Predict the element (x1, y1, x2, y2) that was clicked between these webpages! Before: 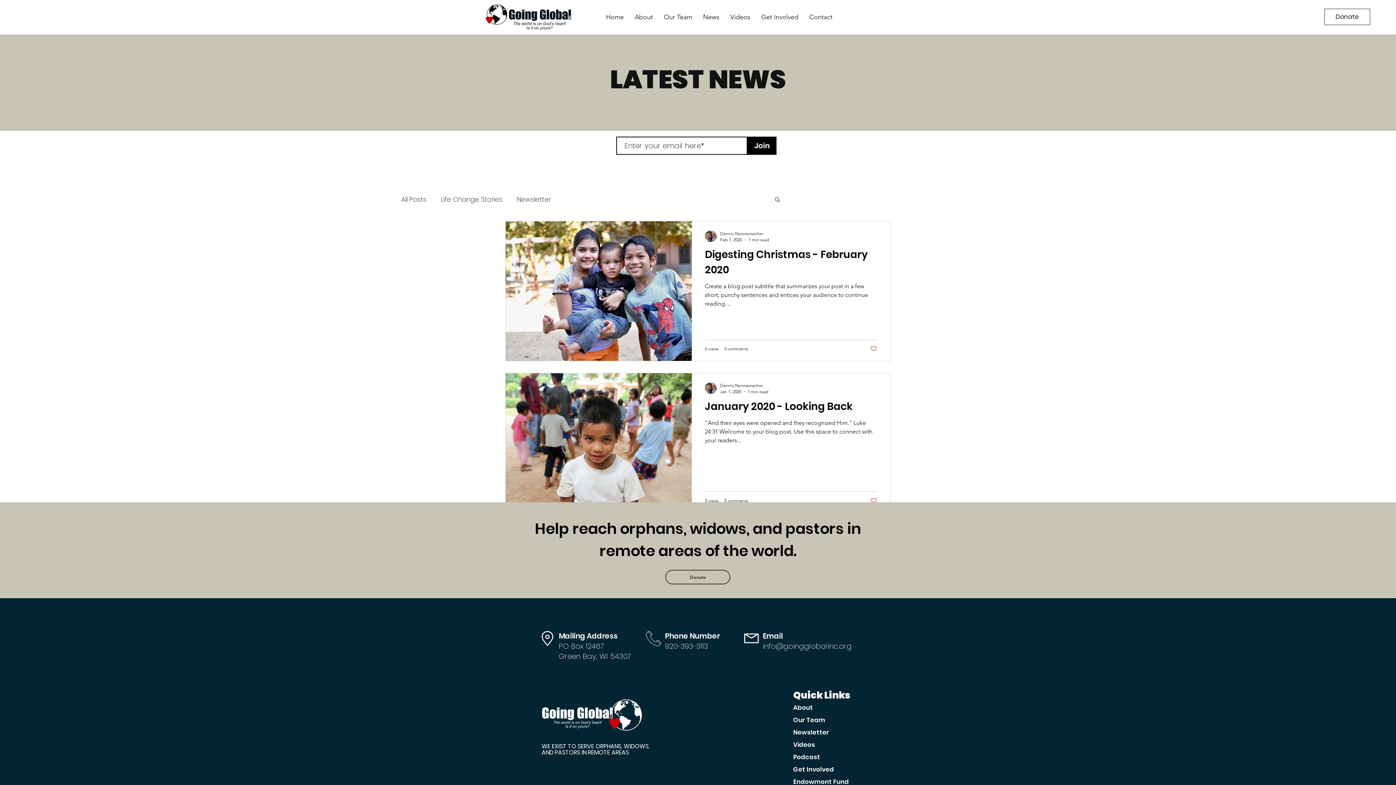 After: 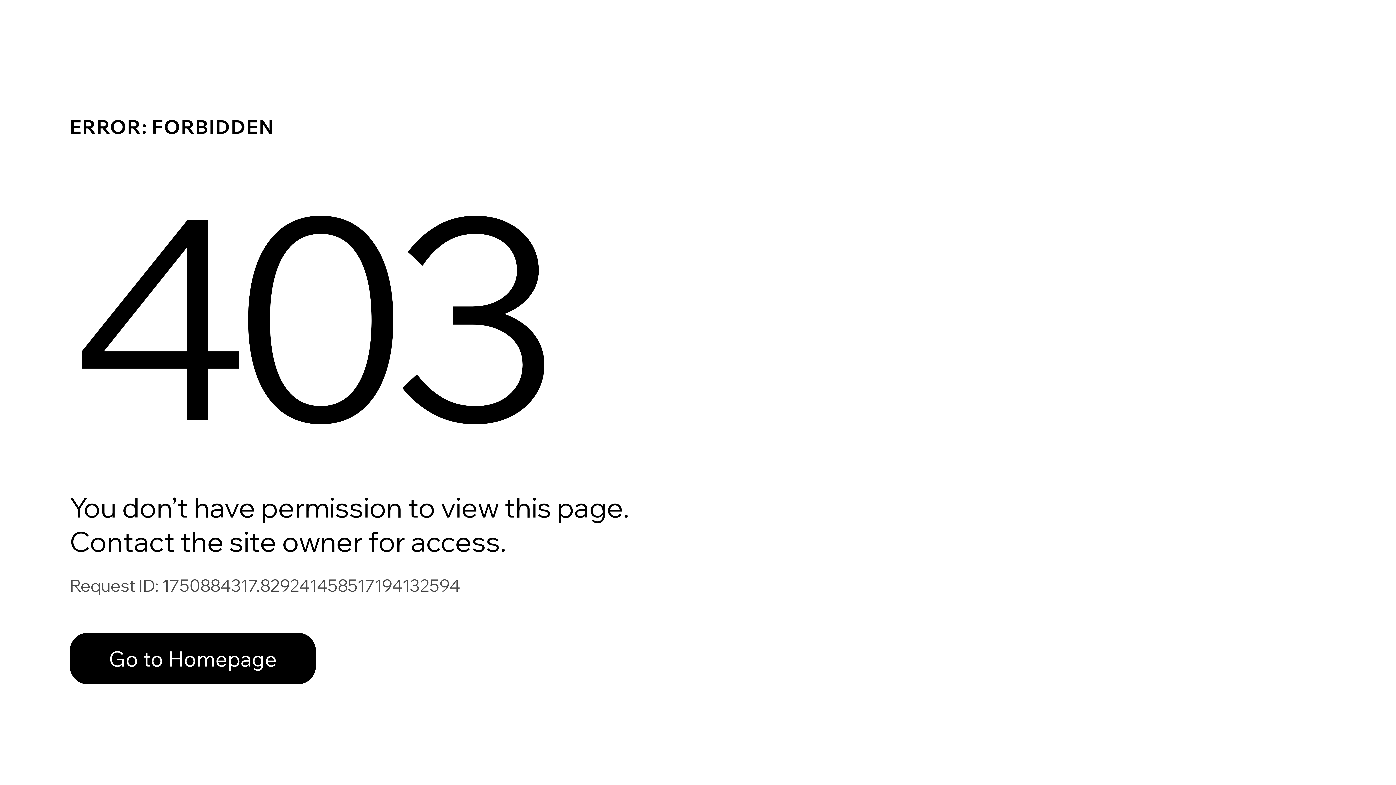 Action: bbox: (705, 382, 716, 394)